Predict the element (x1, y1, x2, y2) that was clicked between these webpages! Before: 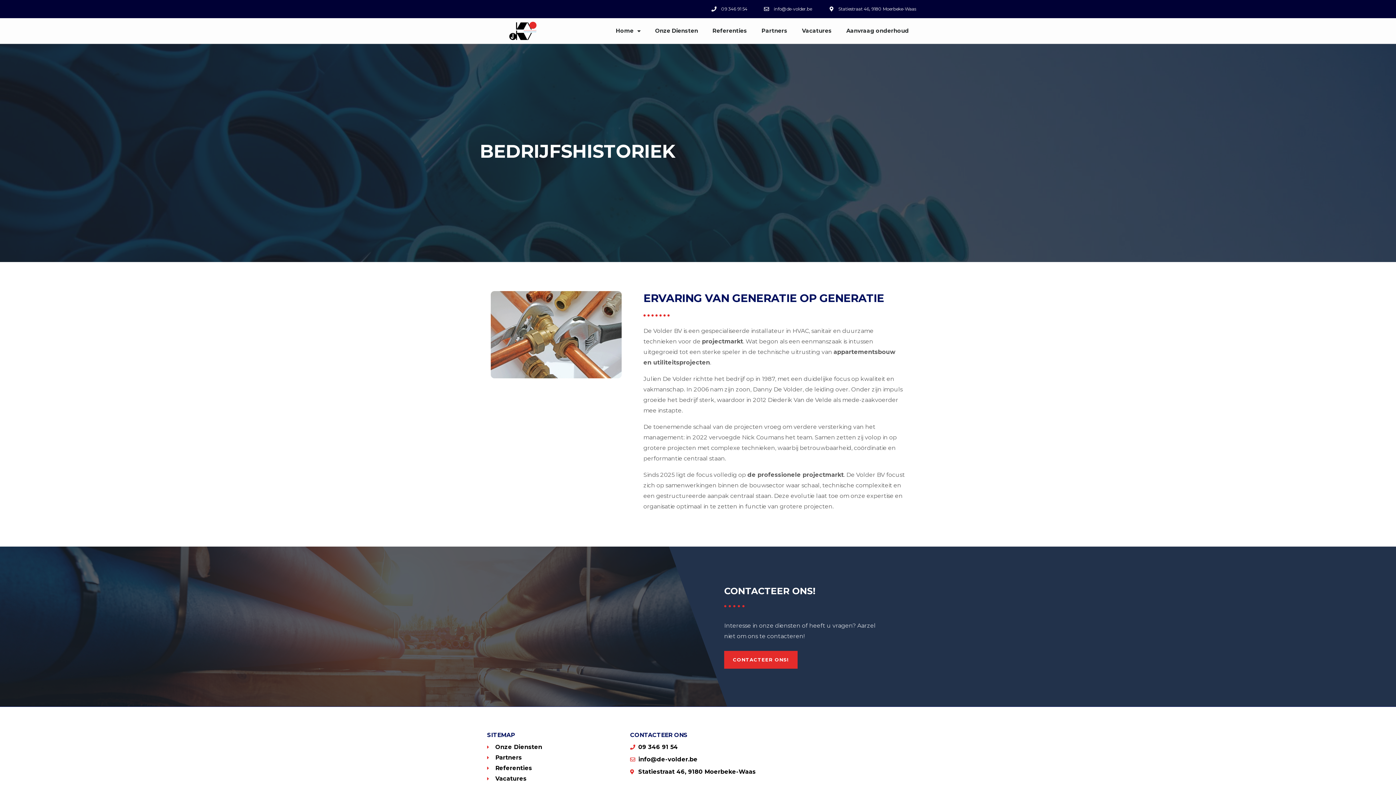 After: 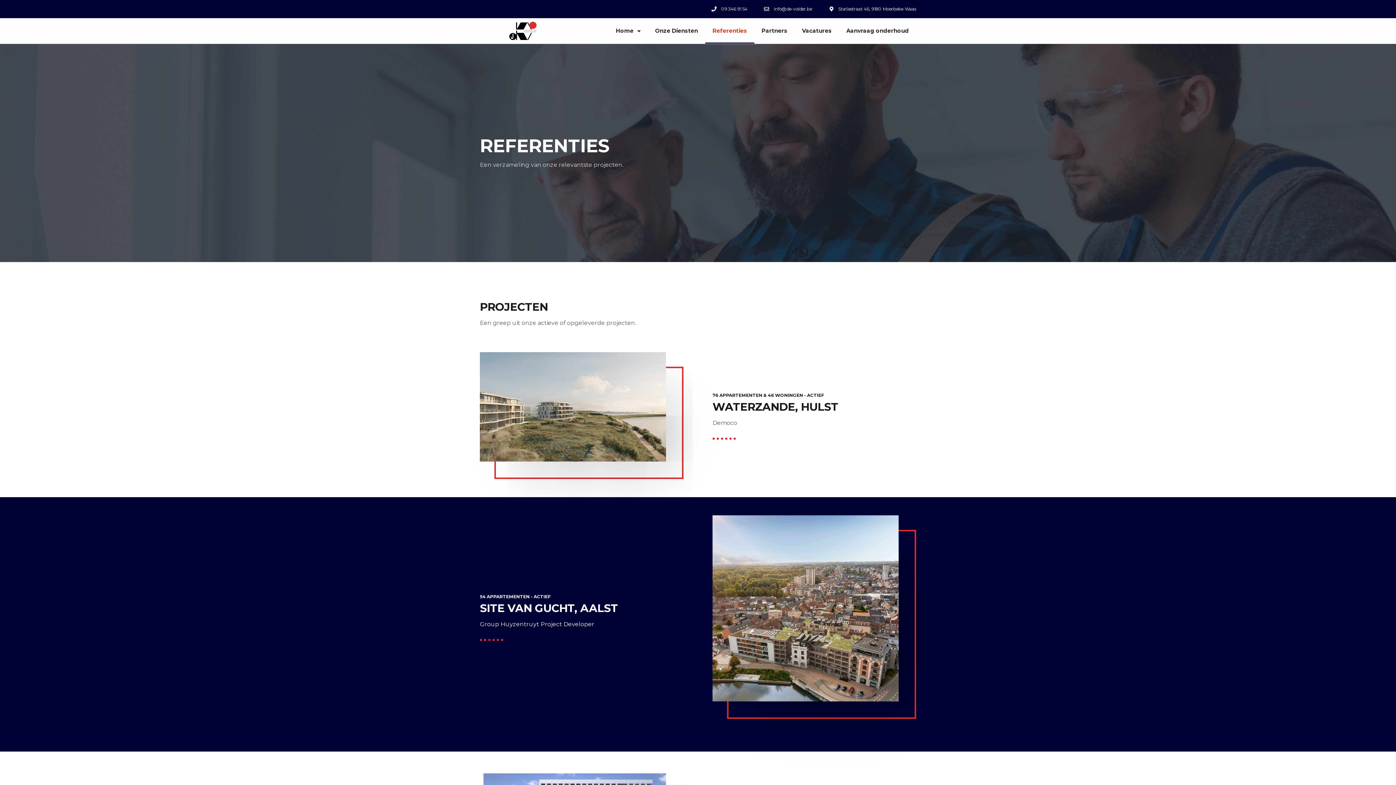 Action: label: Referenties bbox: (705, 18, 754, 43)